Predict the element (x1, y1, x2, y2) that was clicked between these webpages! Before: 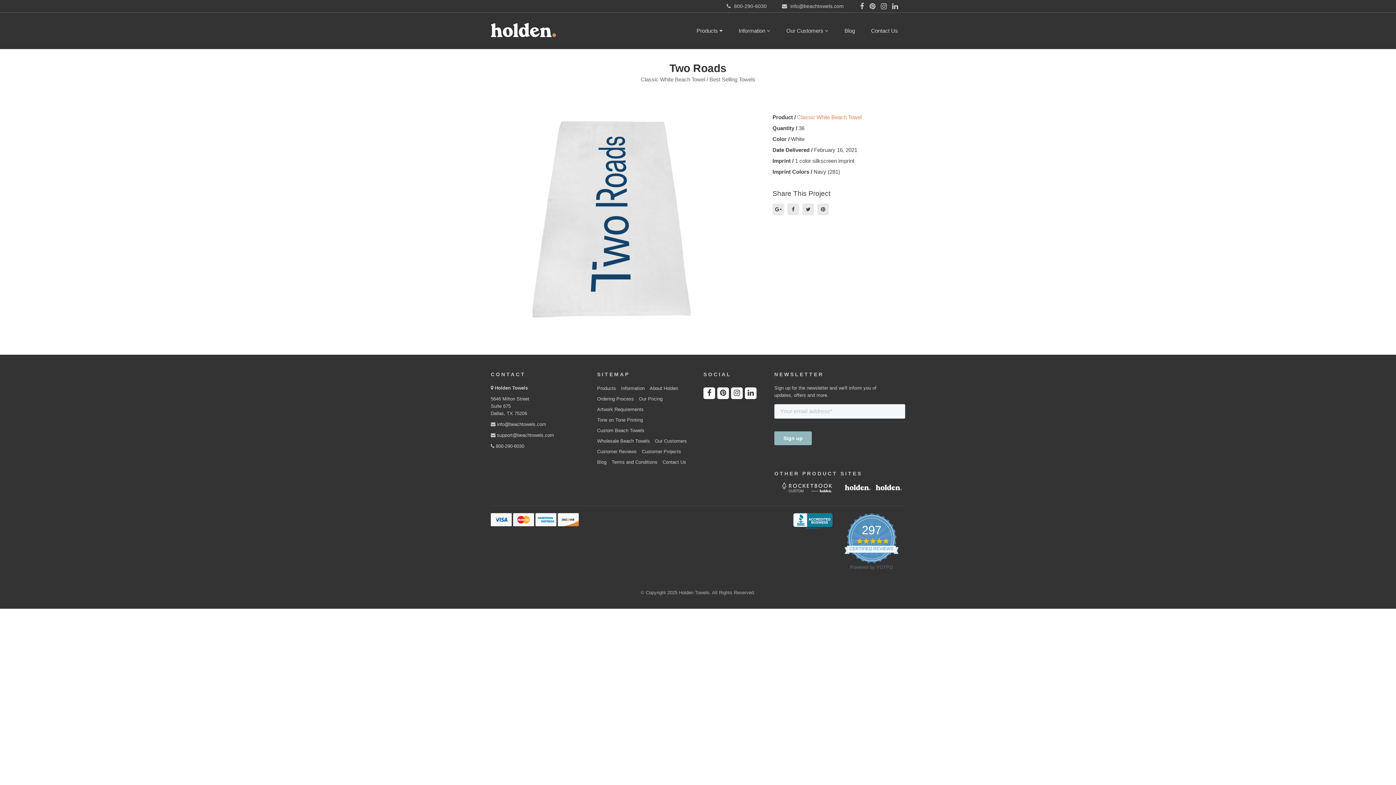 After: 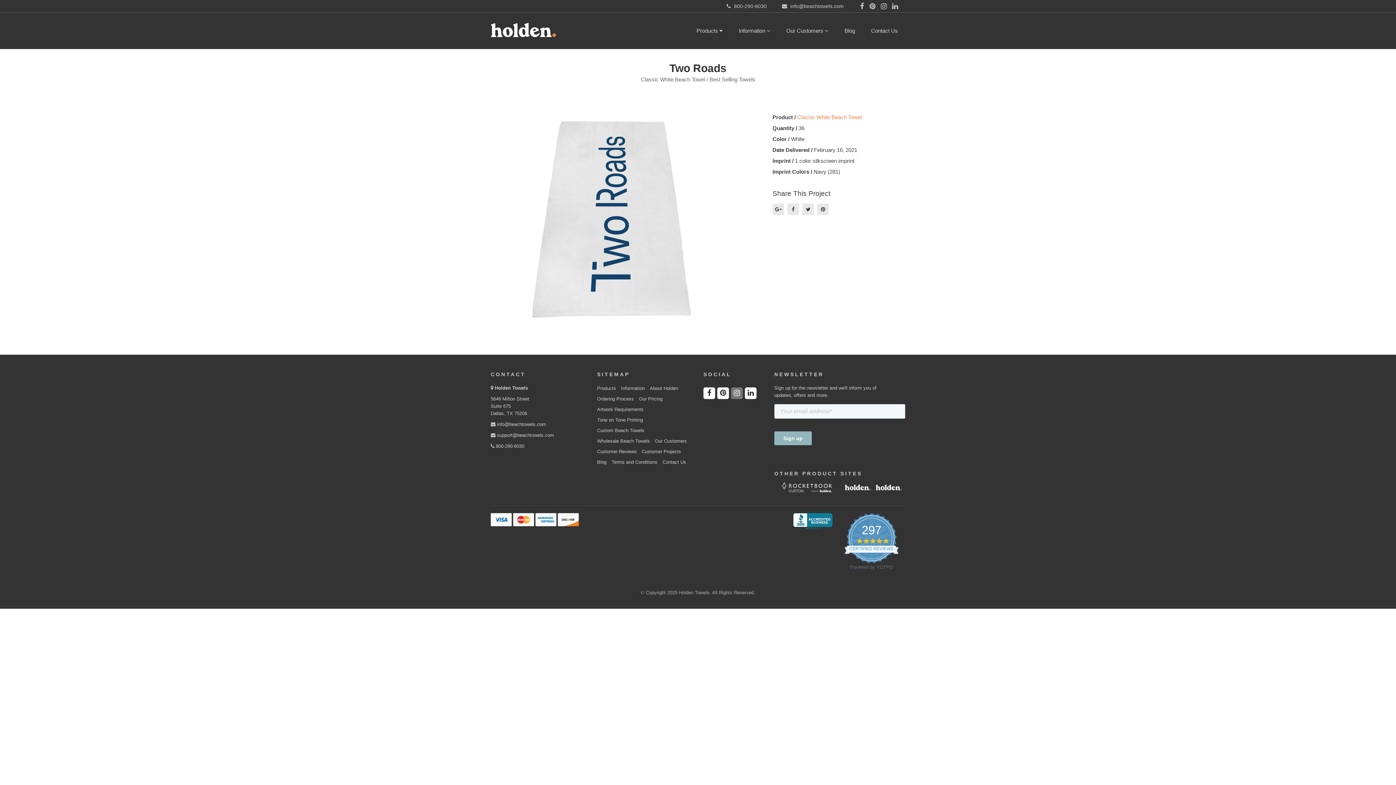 Action: bbox: (731, 387, 742, 399)